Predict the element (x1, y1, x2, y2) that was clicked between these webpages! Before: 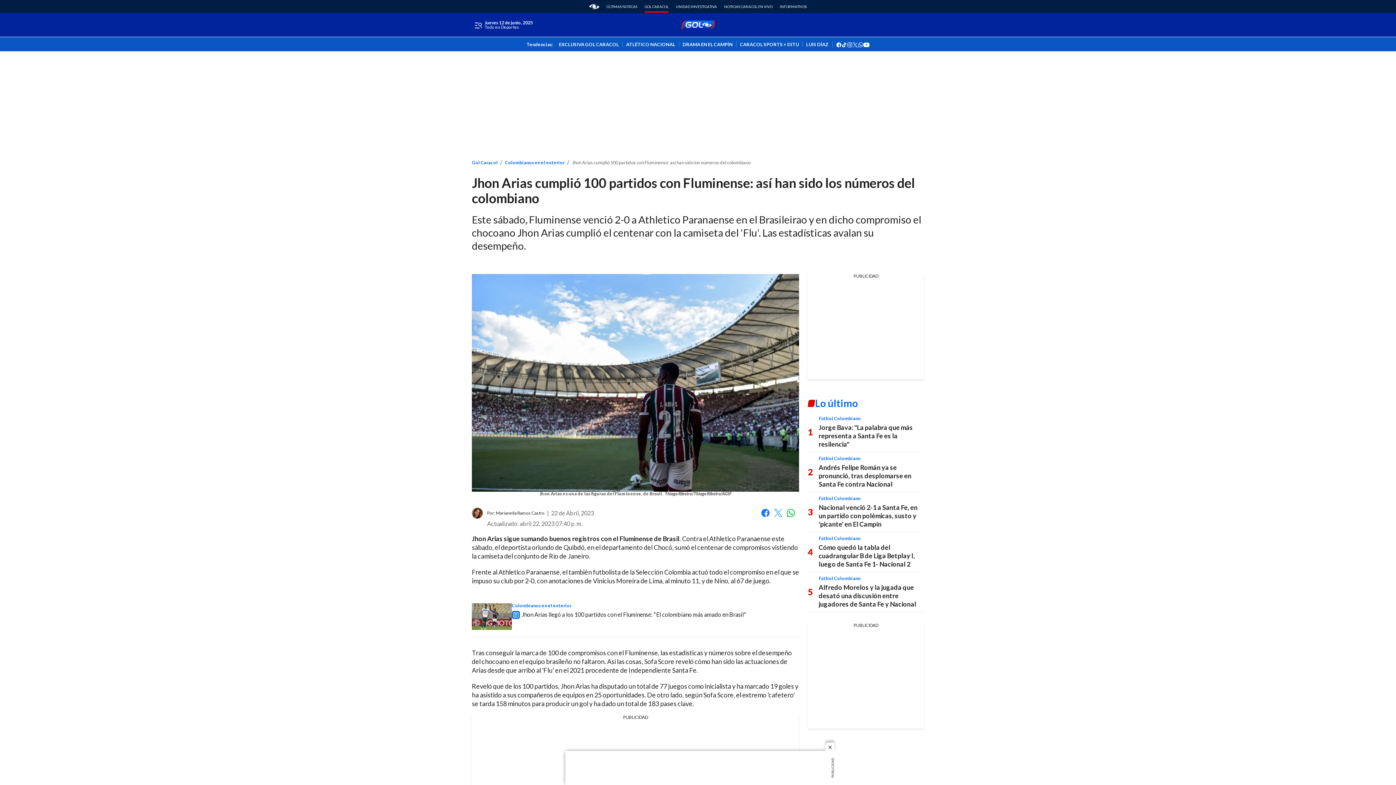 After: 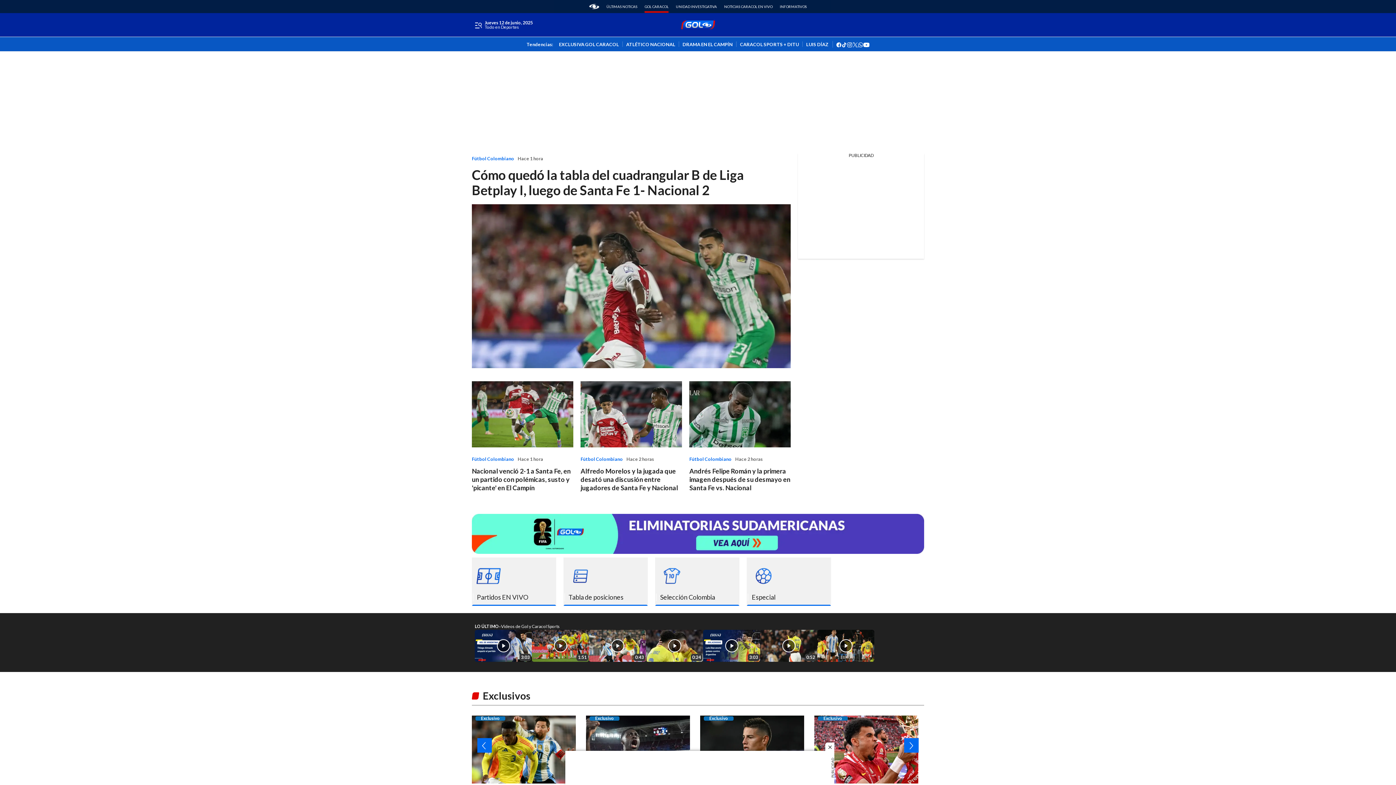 Action: label: Gol Caracol bbox: (472, 160, 497, 164)